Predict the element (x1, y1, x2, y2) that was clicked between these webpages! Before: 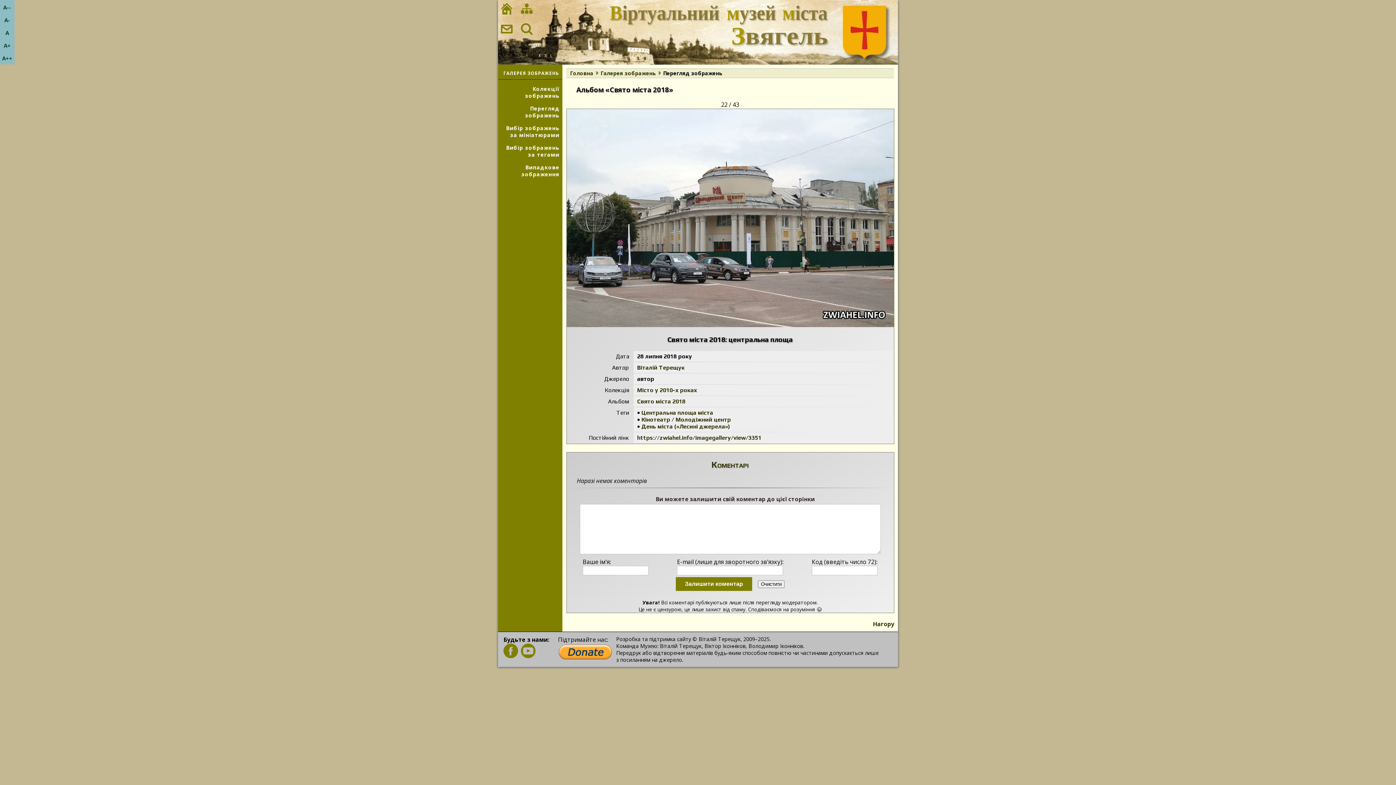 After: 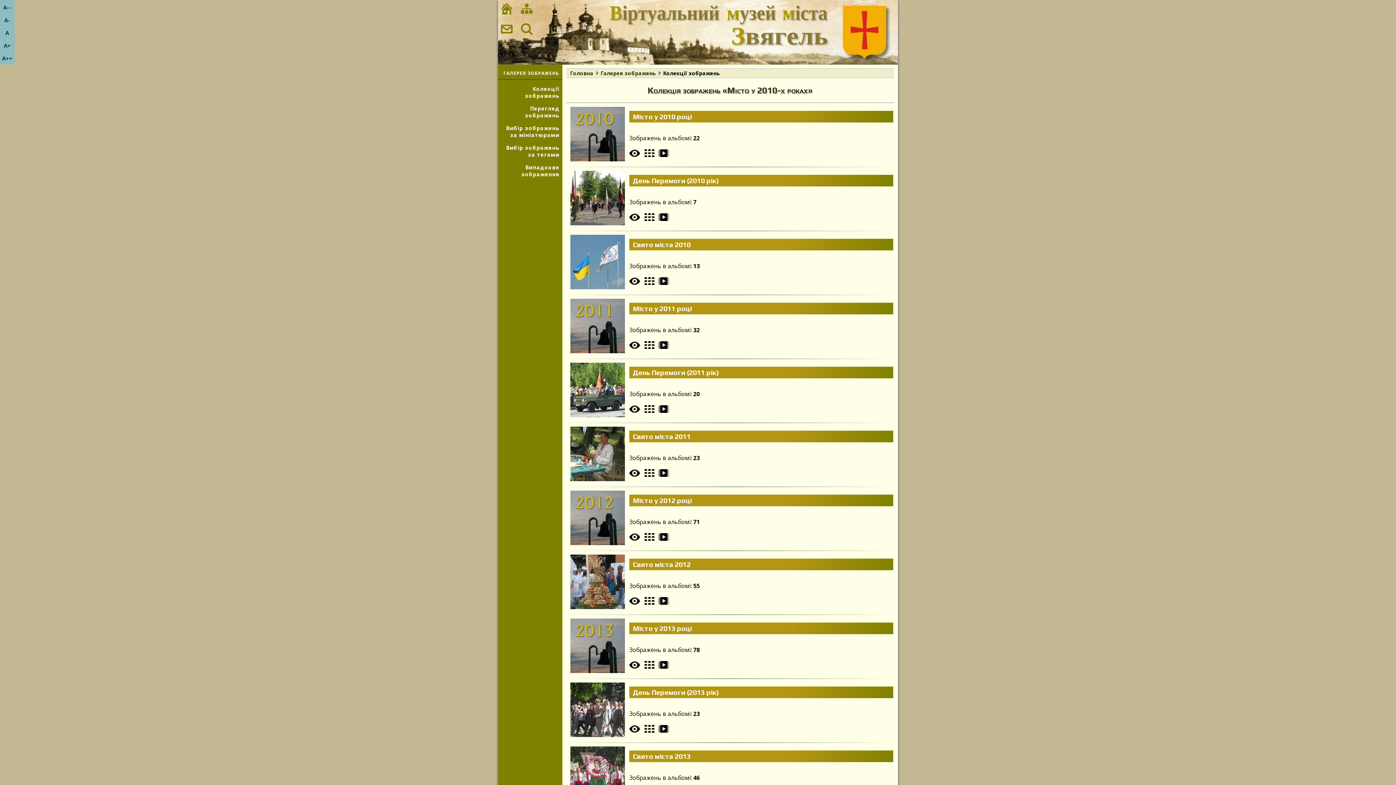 Action: bbox: (637, 386, 697, 393) label: Місто у 2010-х роках